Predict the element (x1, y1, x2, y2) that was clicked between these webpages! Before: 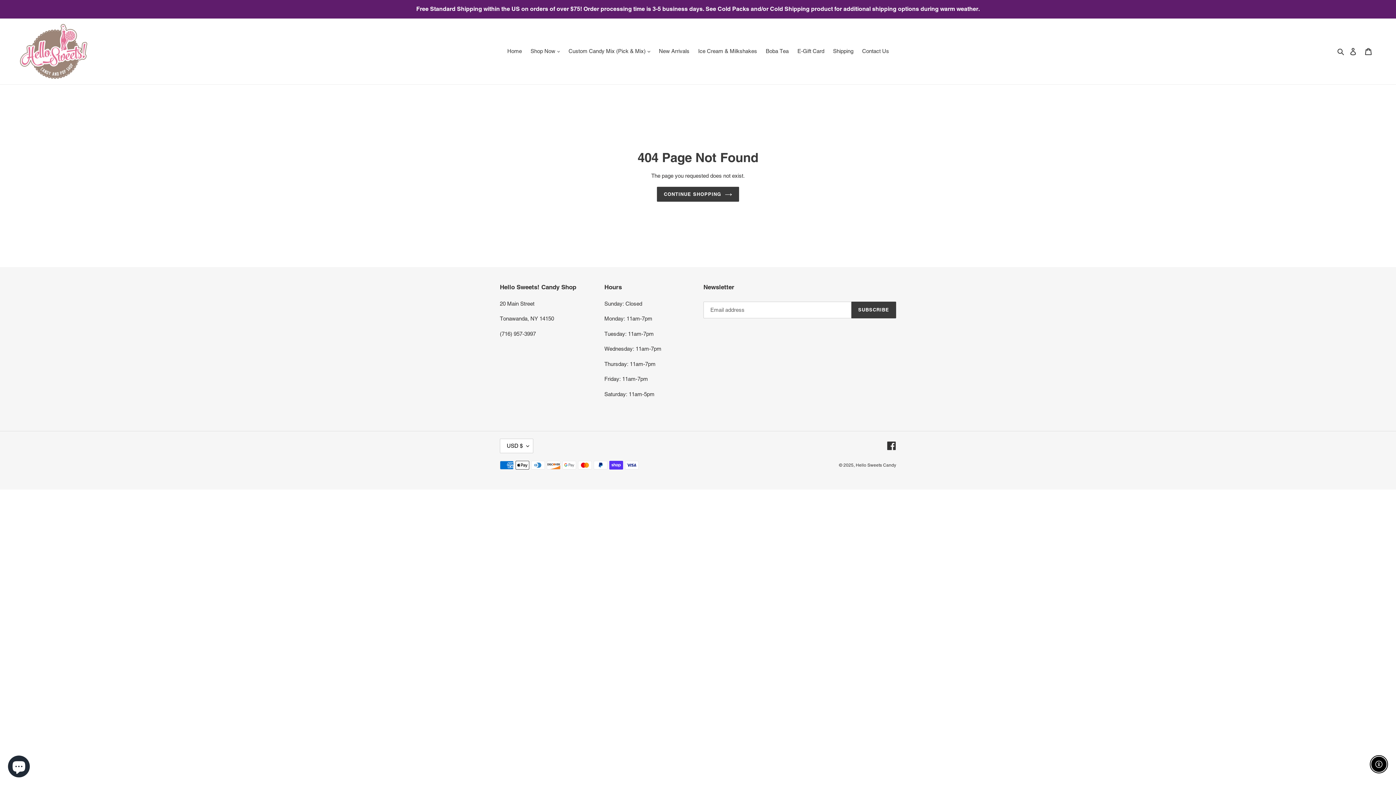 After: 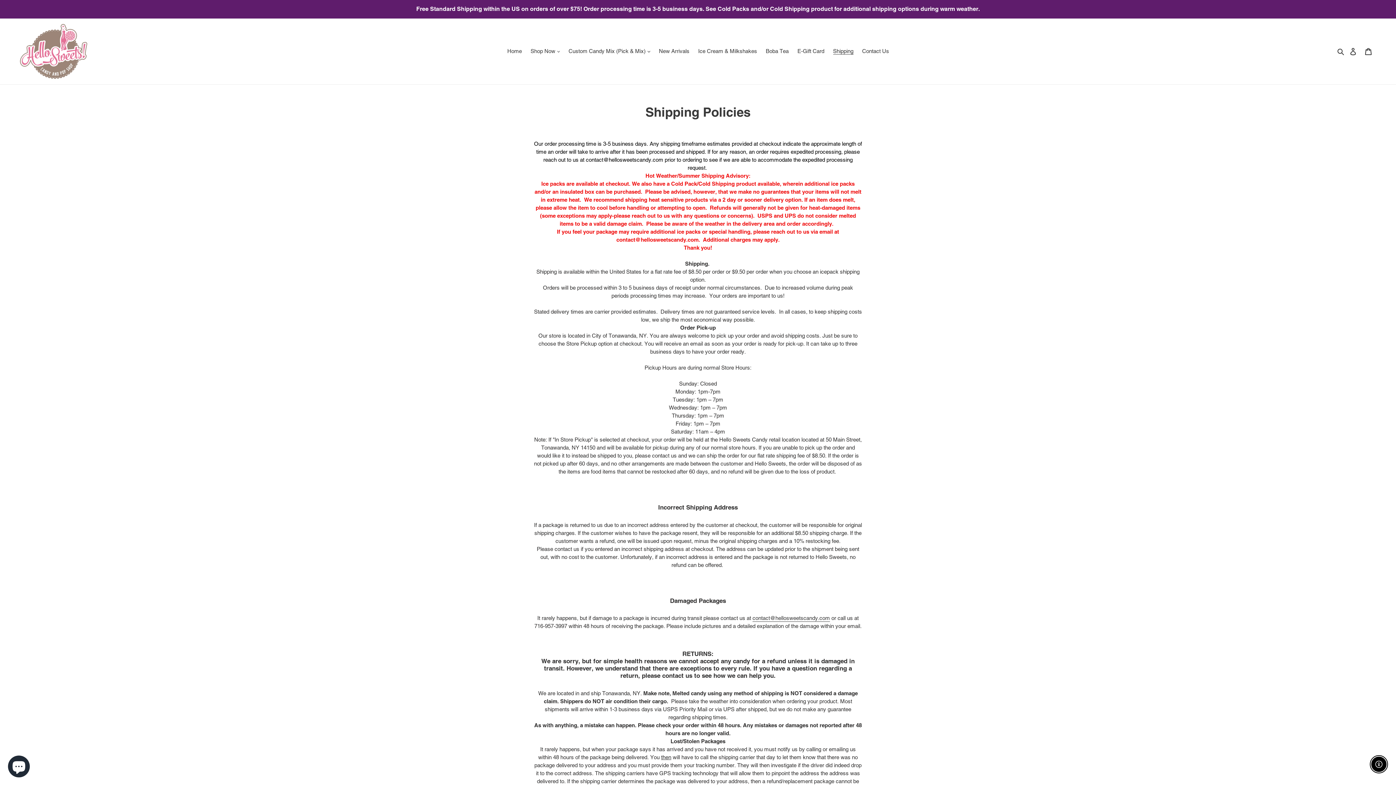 Action: label: Shipping bbox: (829, 46, 857, 56)